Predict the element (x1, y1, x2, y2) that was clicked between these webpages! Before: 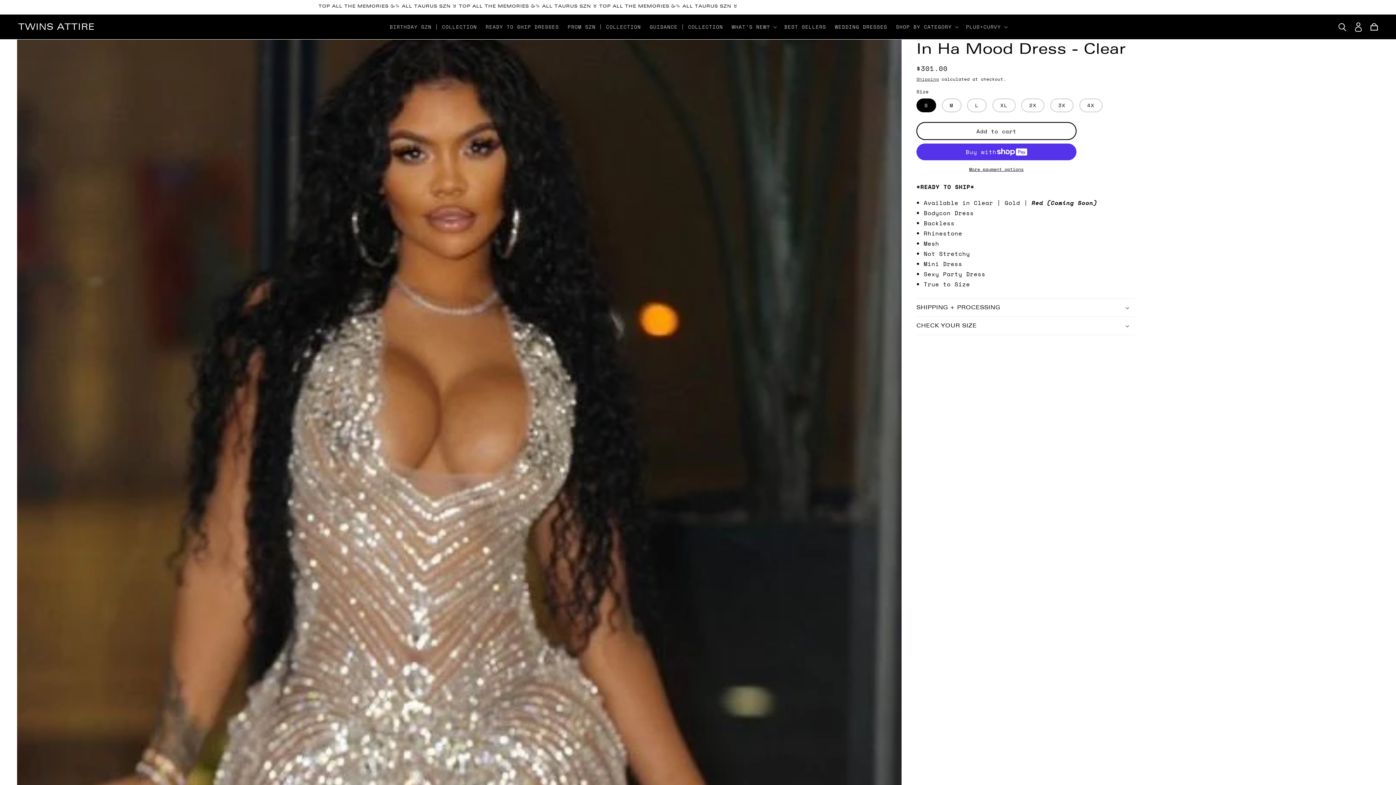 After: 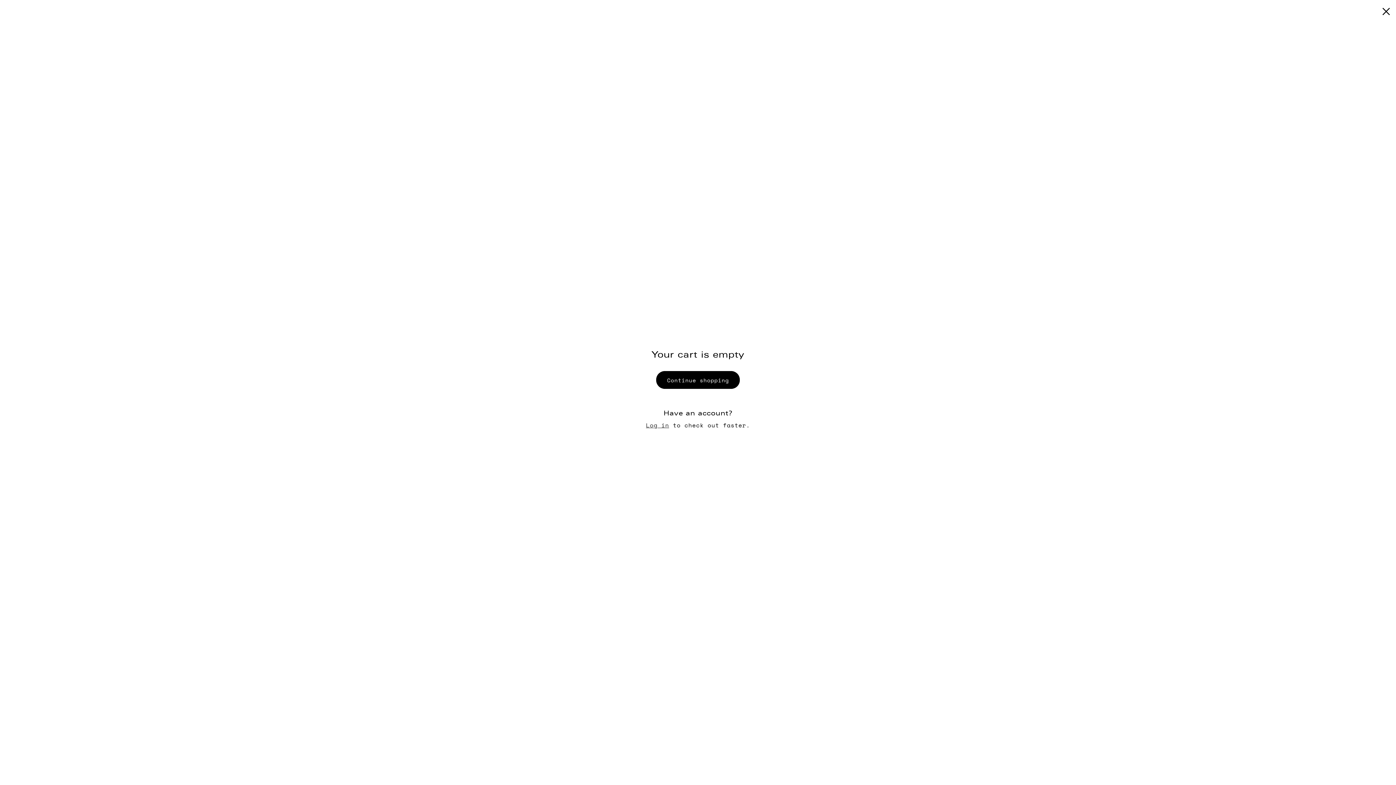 Action: label: Cart bbox: (1366, 18, 1382, 34)